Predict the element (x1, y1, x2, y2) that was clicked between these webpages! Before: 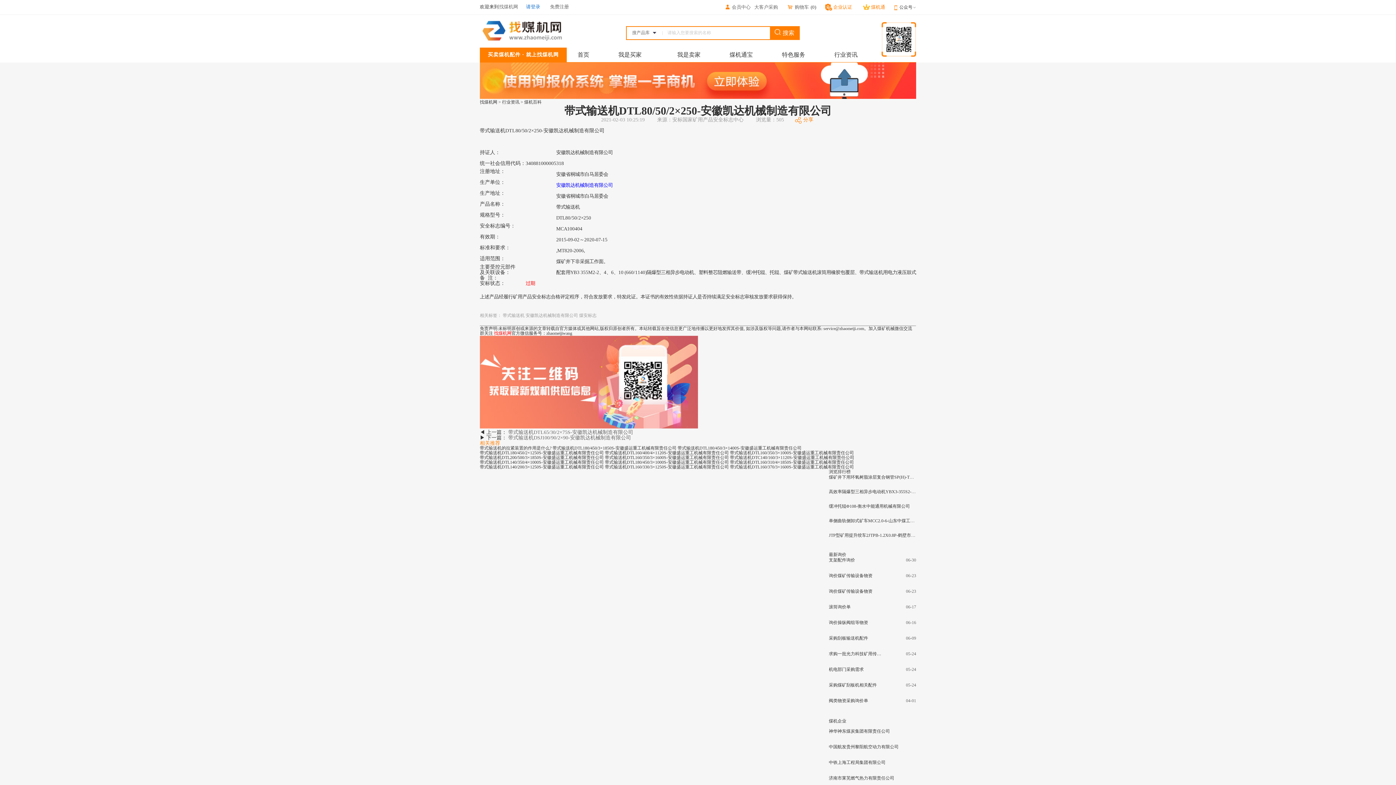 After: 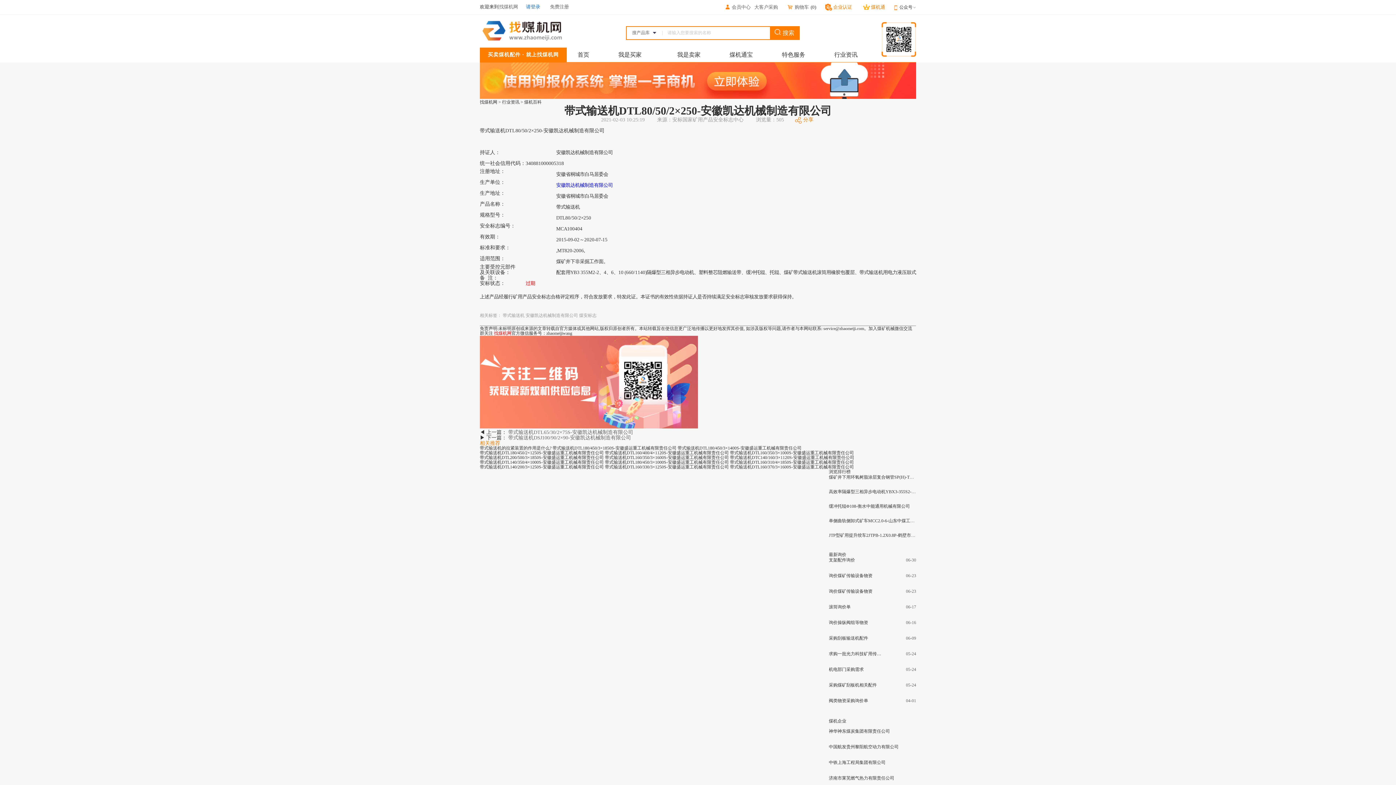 Action: bbox: (829, 667, 883, 672) label: 机电部门采购需求